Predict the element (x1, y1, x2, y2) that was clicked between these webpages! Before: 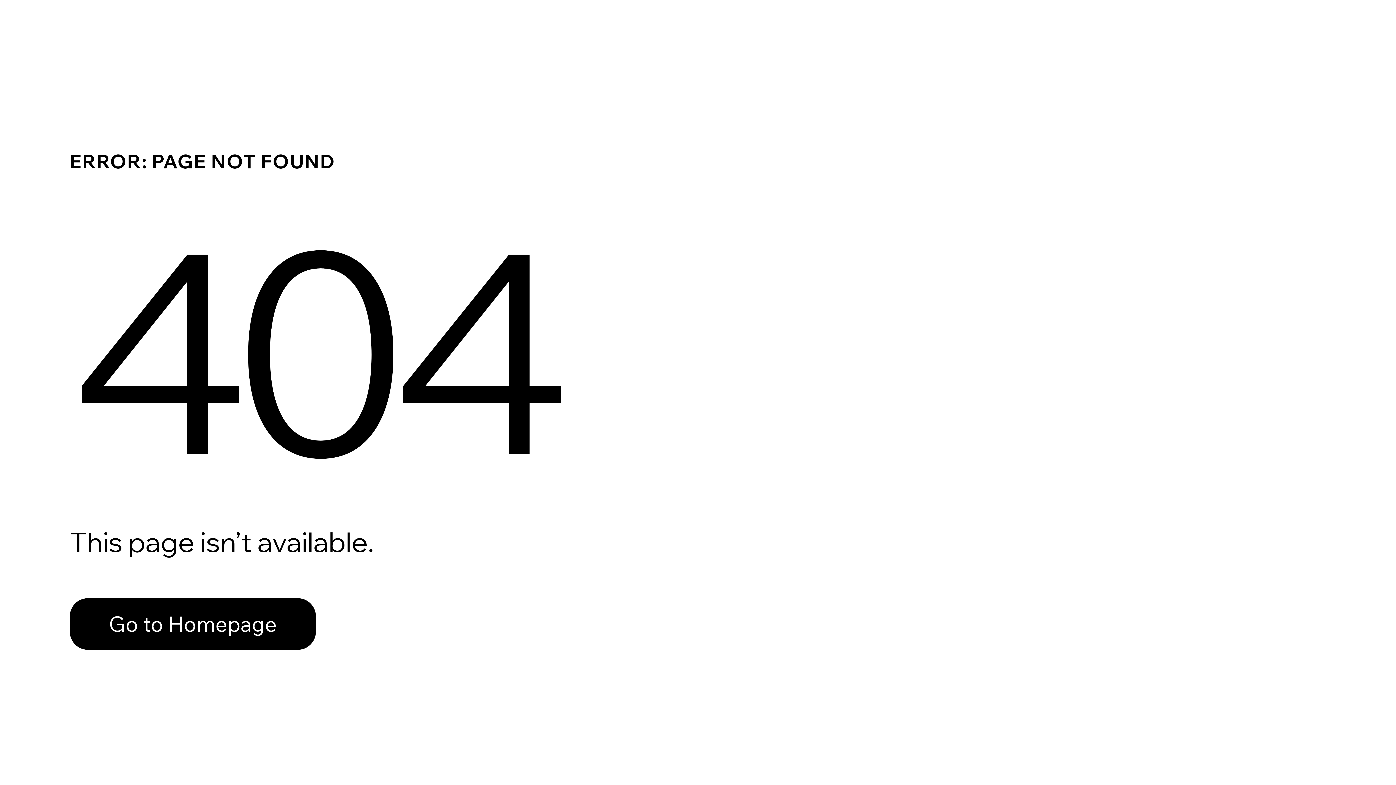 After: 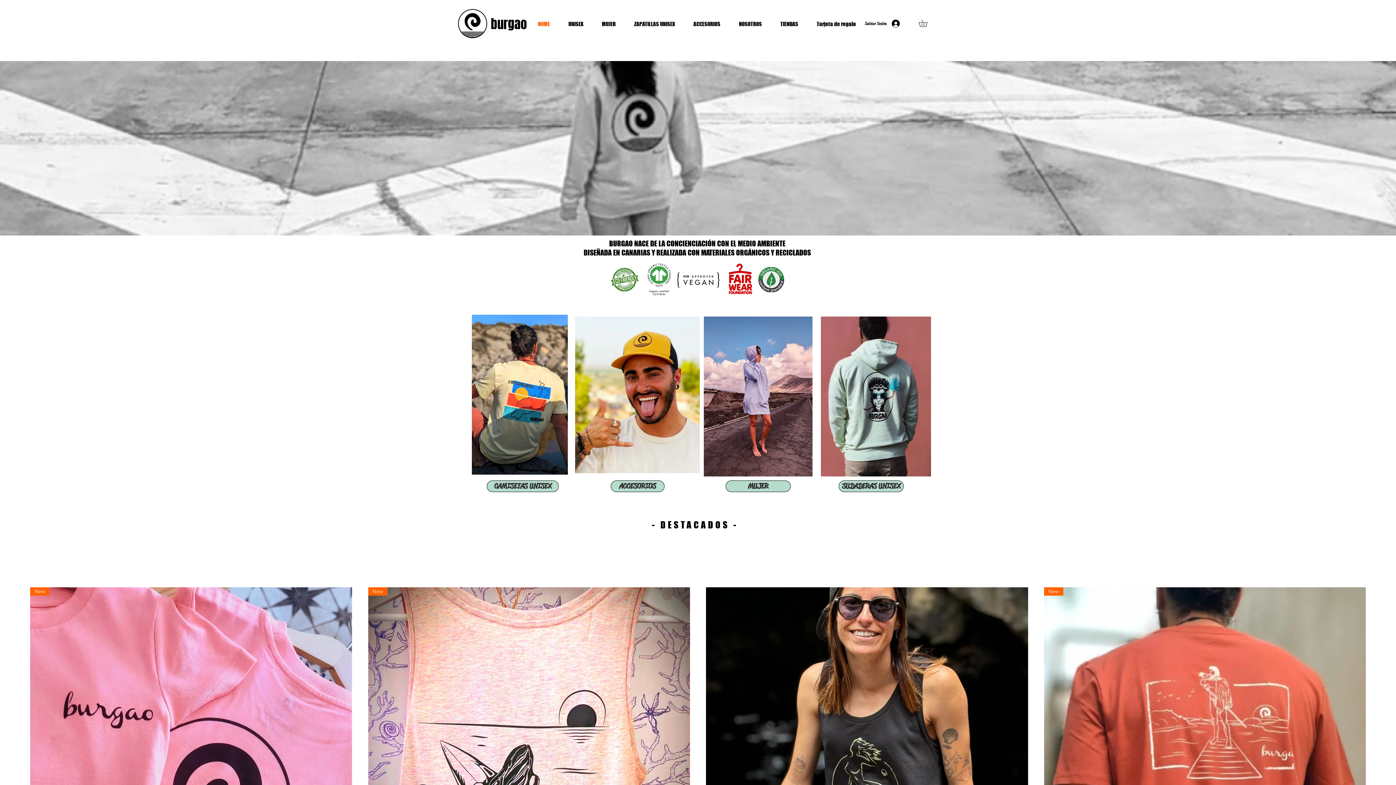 Action: bbox: (69, 582, 768, 659) label: Go to Homepage